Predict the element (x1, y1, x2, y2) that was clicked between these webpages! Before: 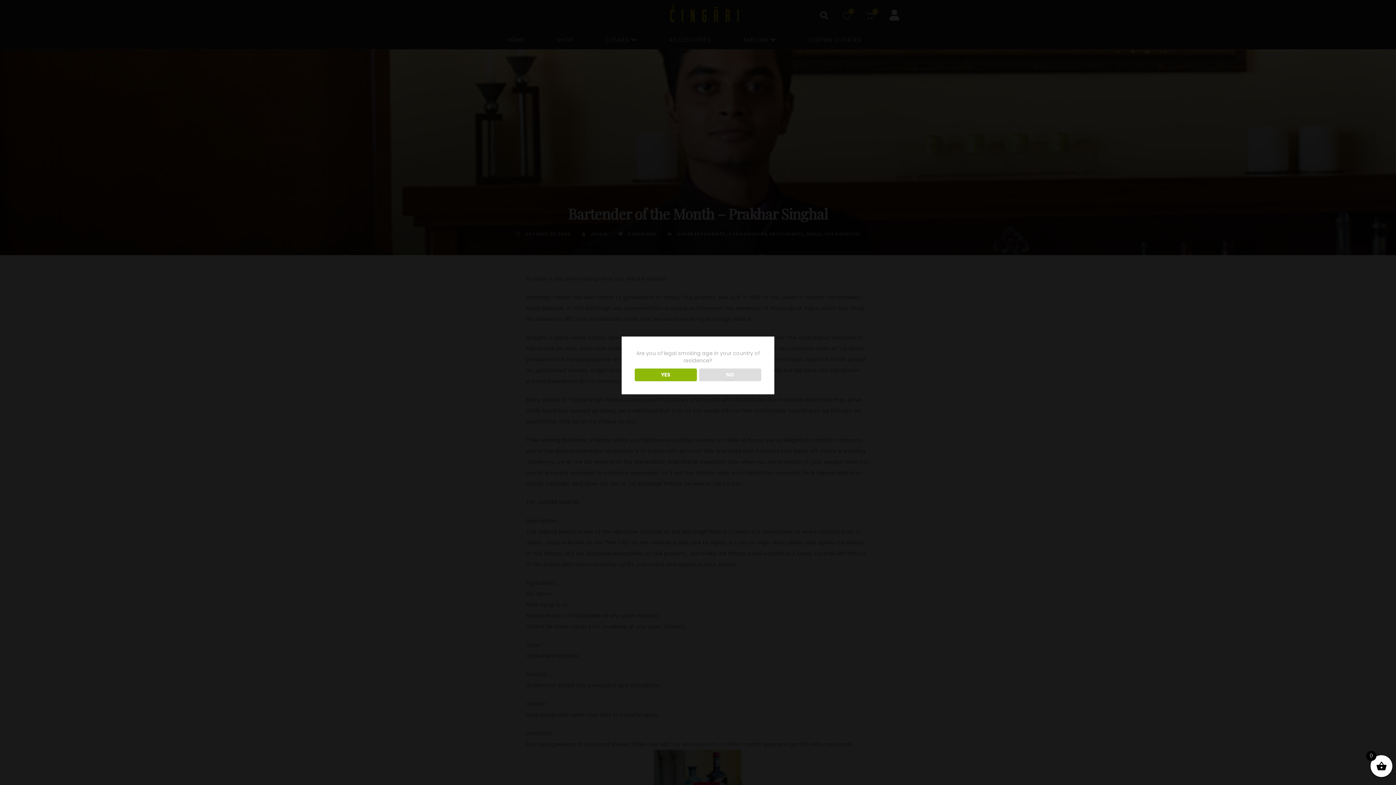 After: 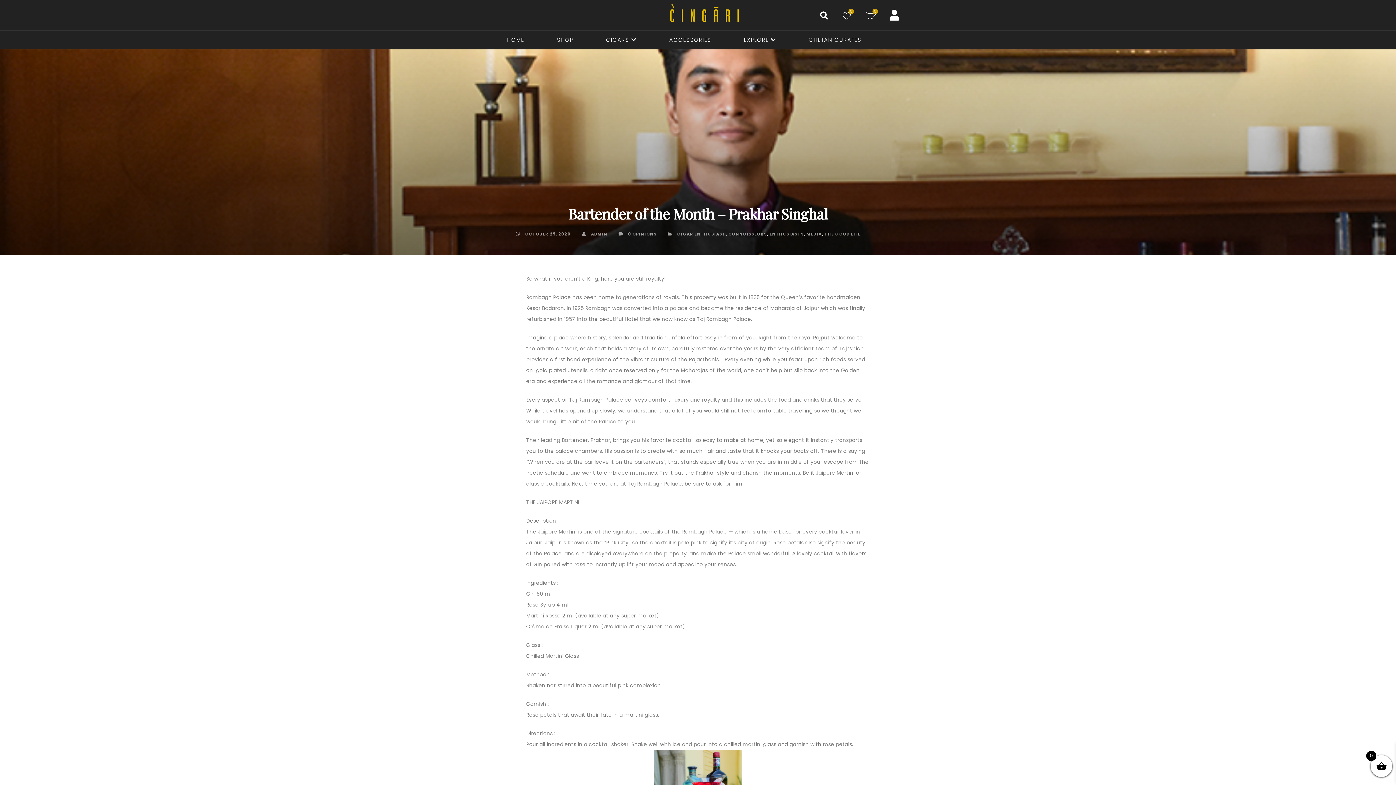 Action: label: YES bbox: (634, 368, 696, 381)